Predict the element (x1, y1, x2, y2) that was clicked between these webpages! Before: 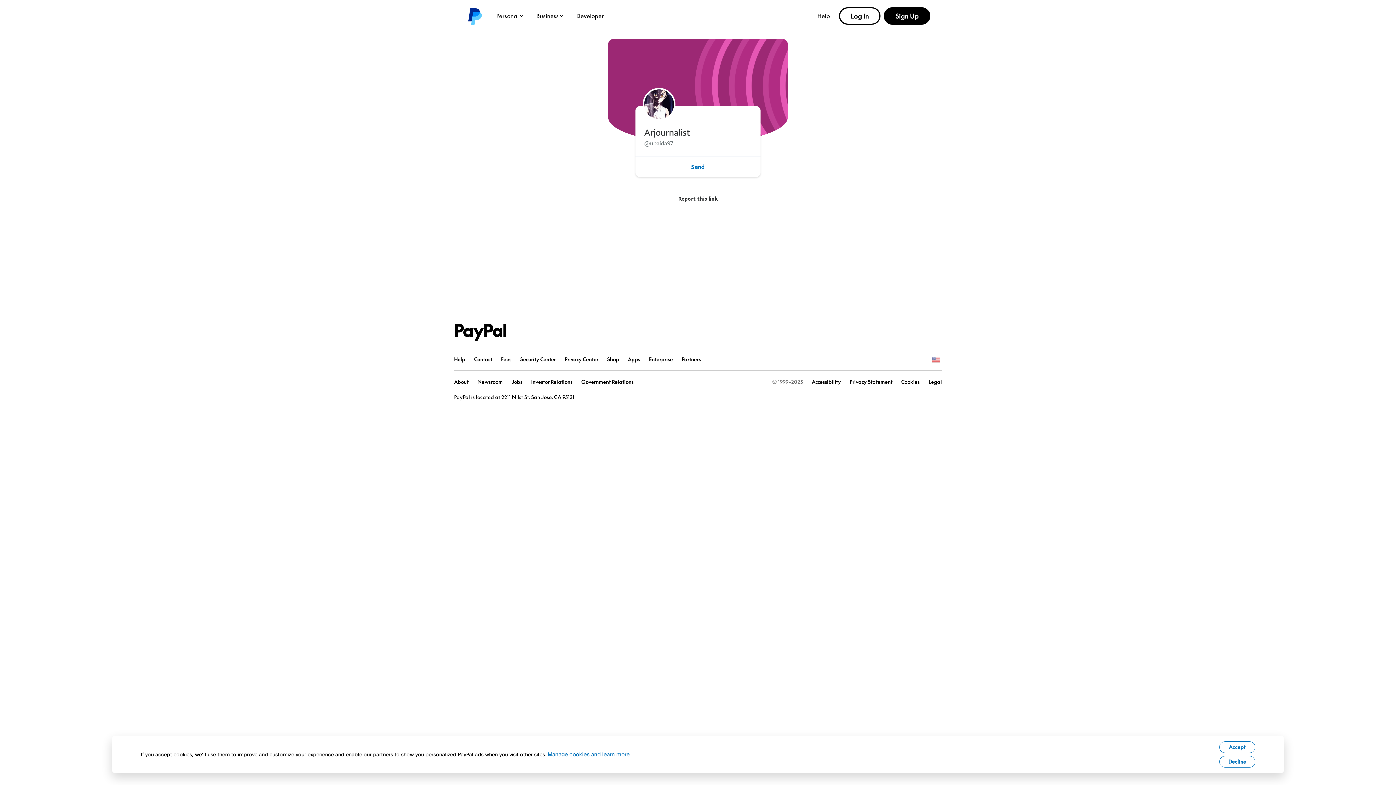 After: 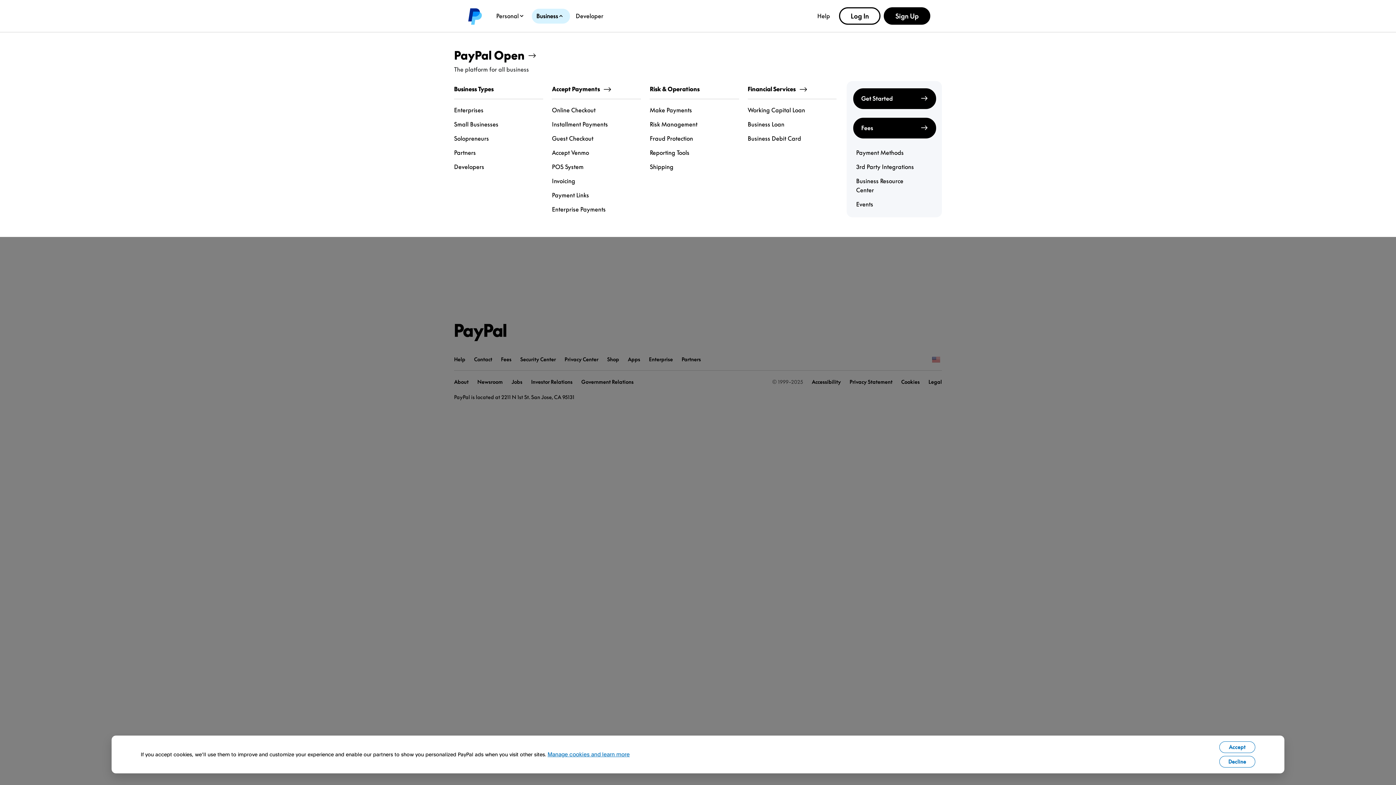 Action: label: Business bbox: (532, 8, 570, 23)